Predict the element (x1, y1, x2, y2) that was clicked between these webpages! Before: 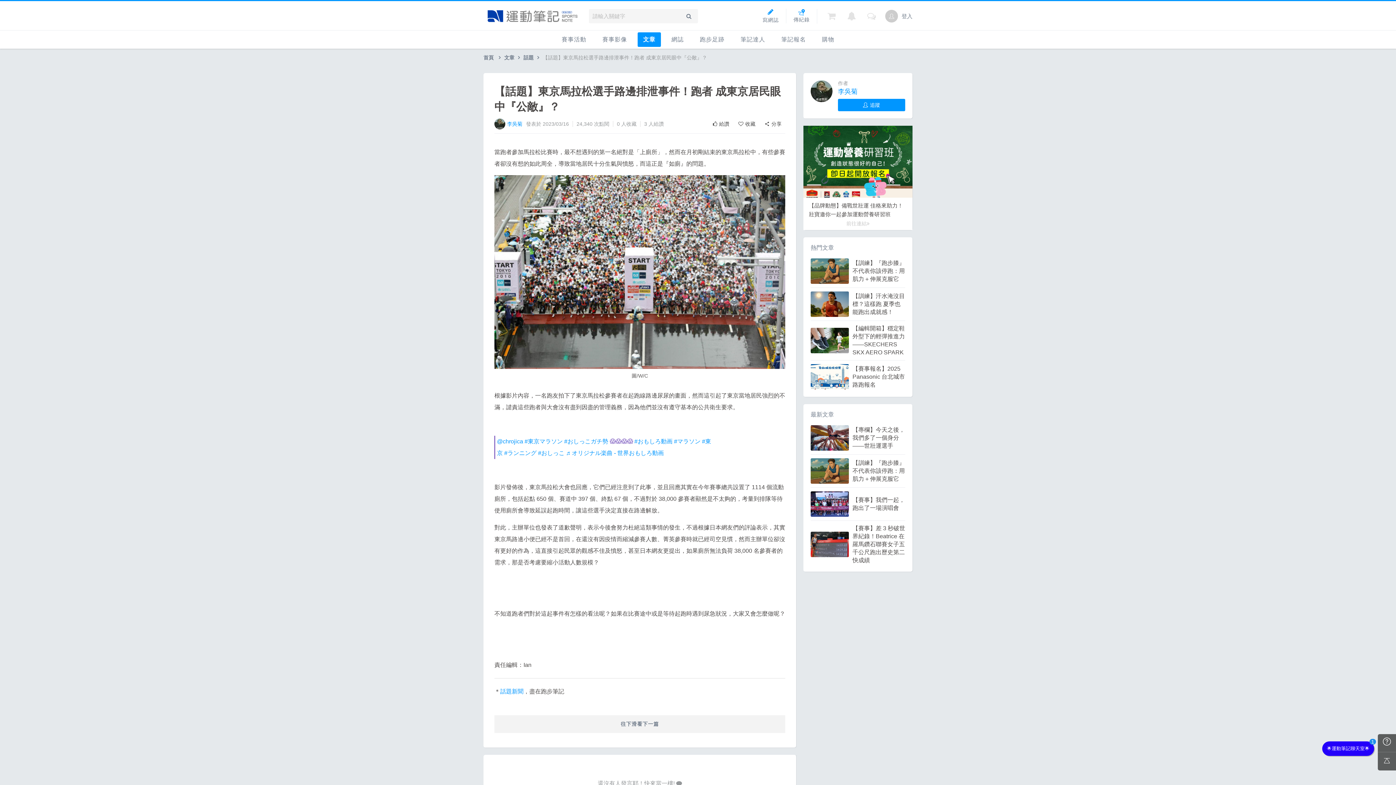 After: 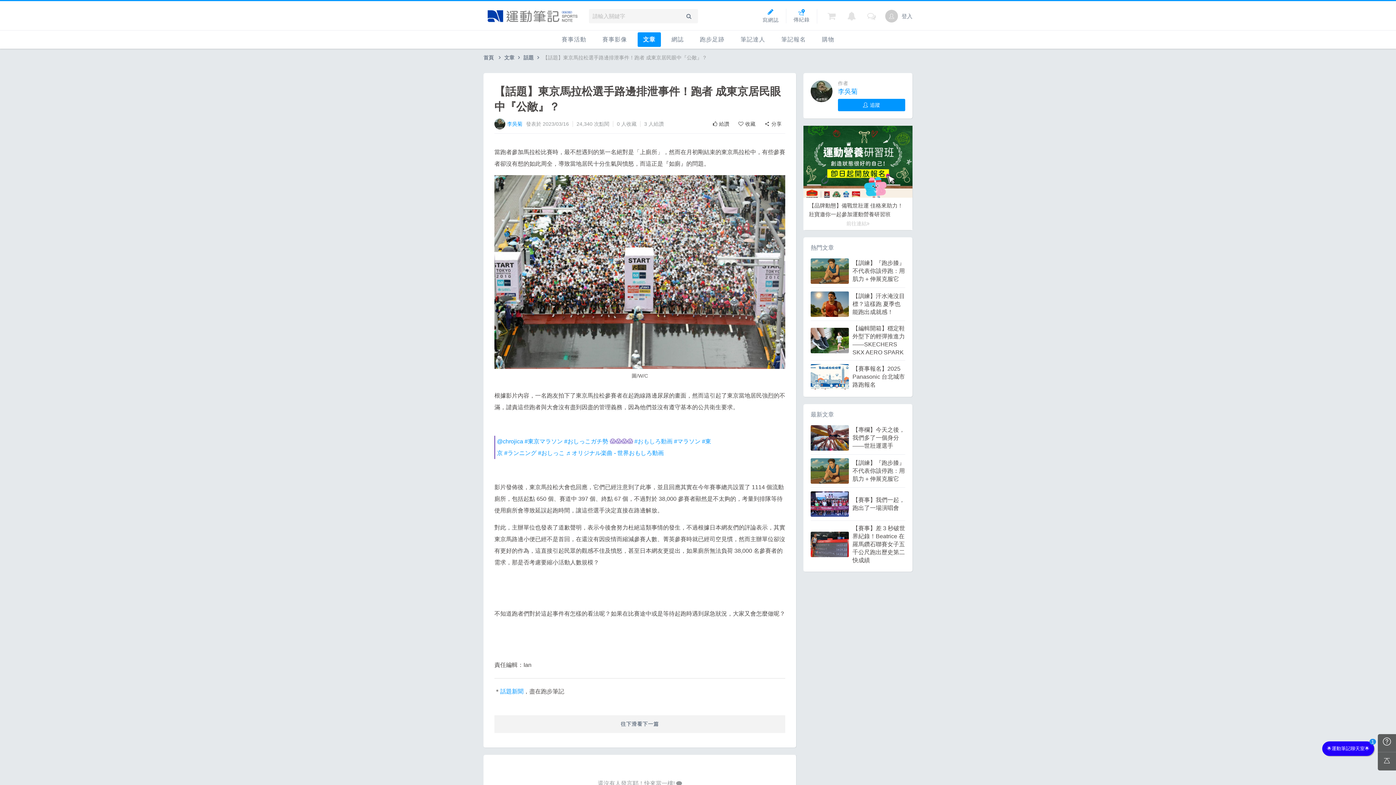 Action: label: #おもしろ動画 bbox: (634, 438, 672, 444)